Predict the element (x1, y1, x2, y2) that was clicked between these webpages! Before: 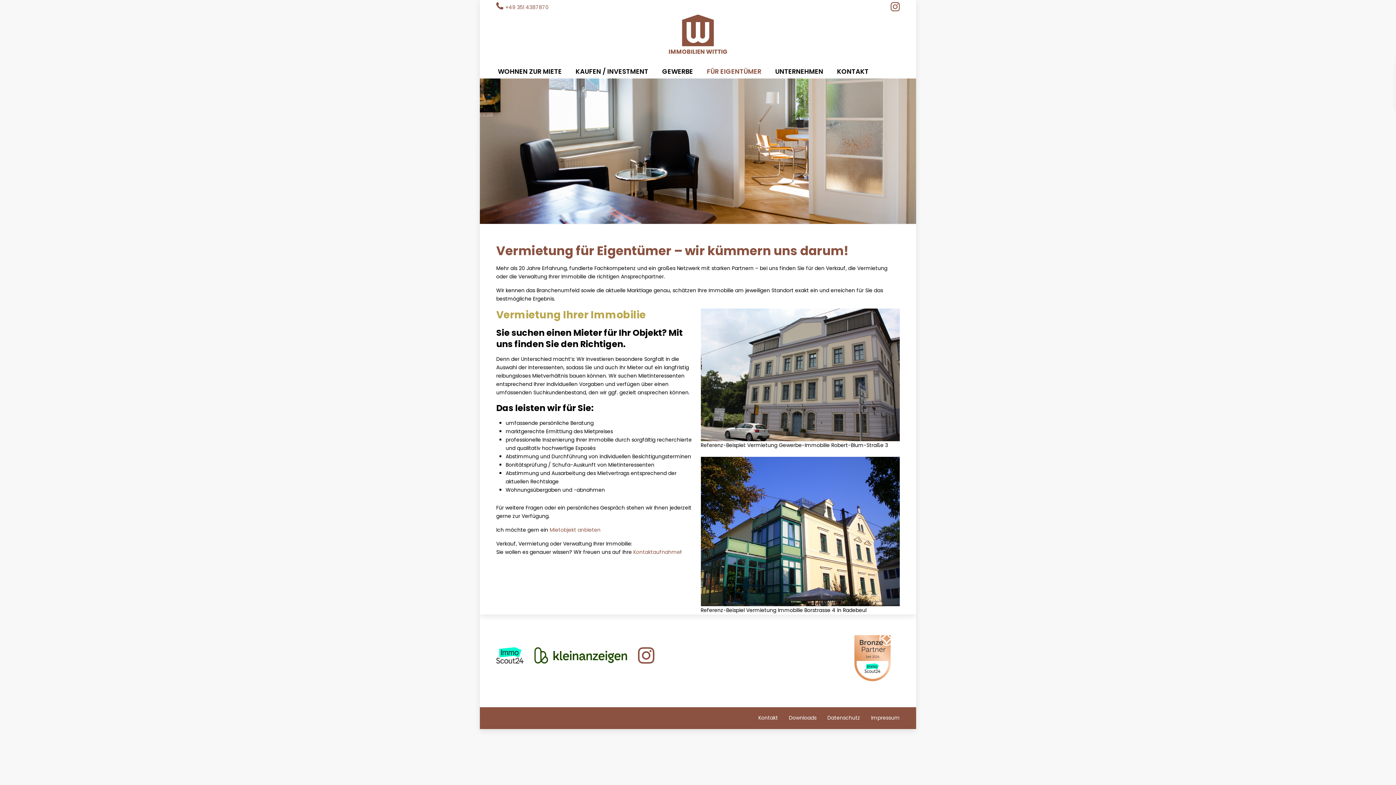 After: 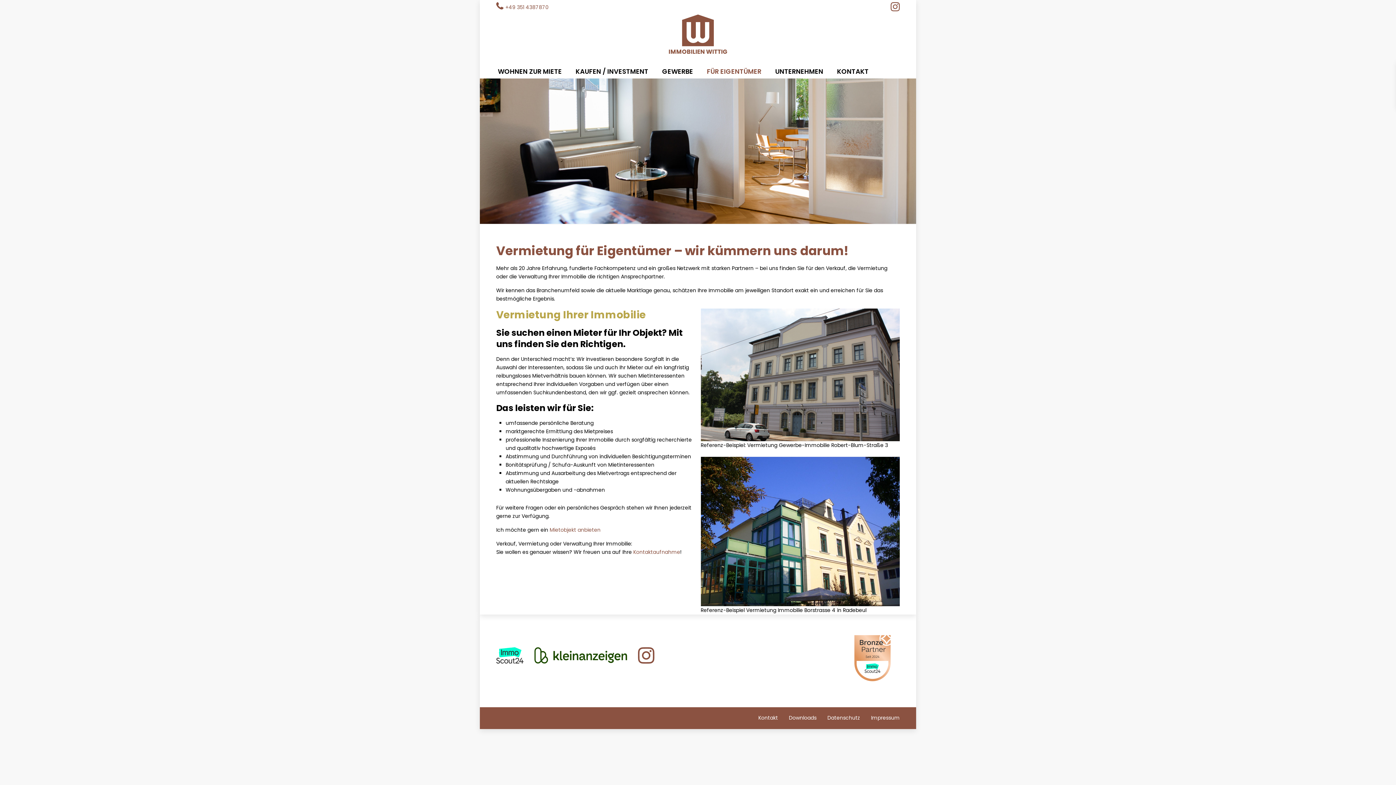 Action: bbox: (534, 647, 627, 663)